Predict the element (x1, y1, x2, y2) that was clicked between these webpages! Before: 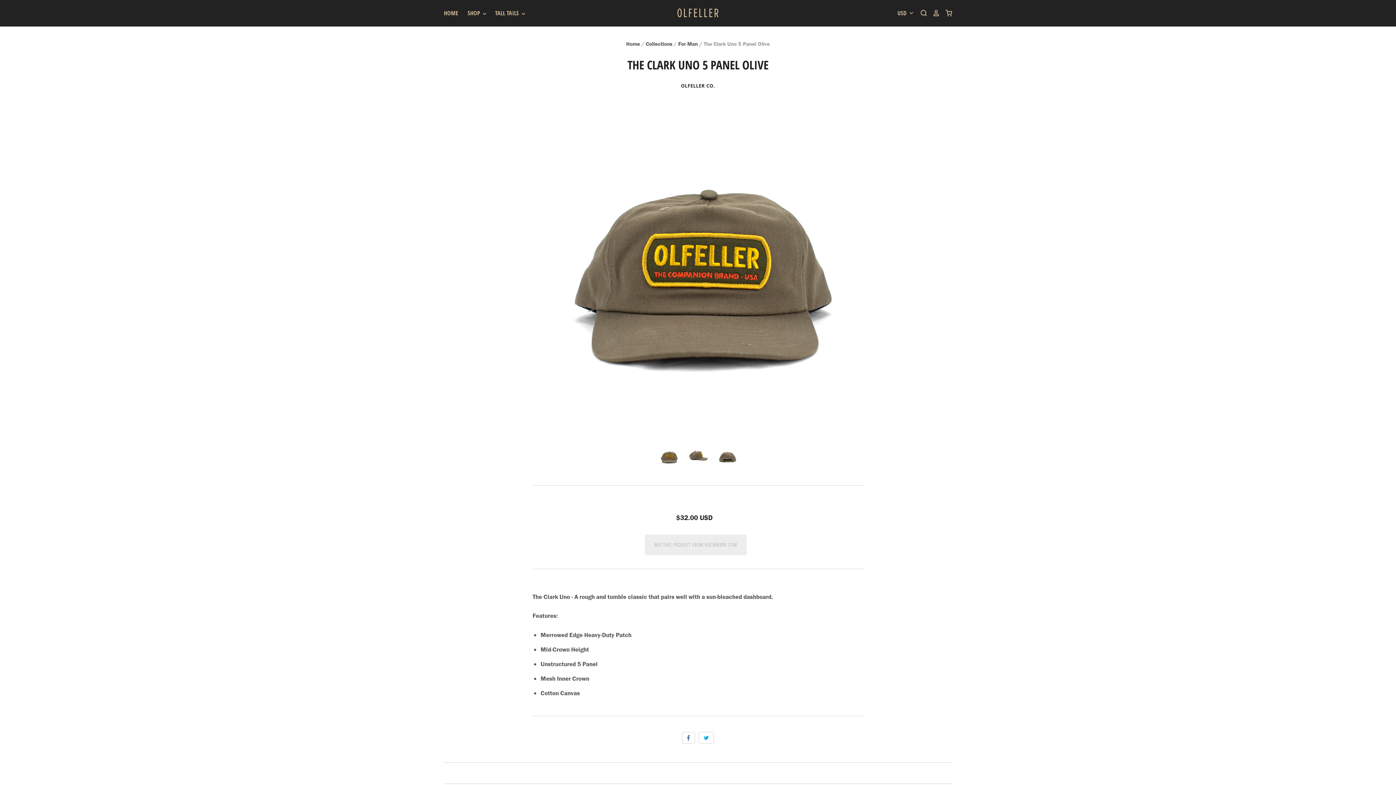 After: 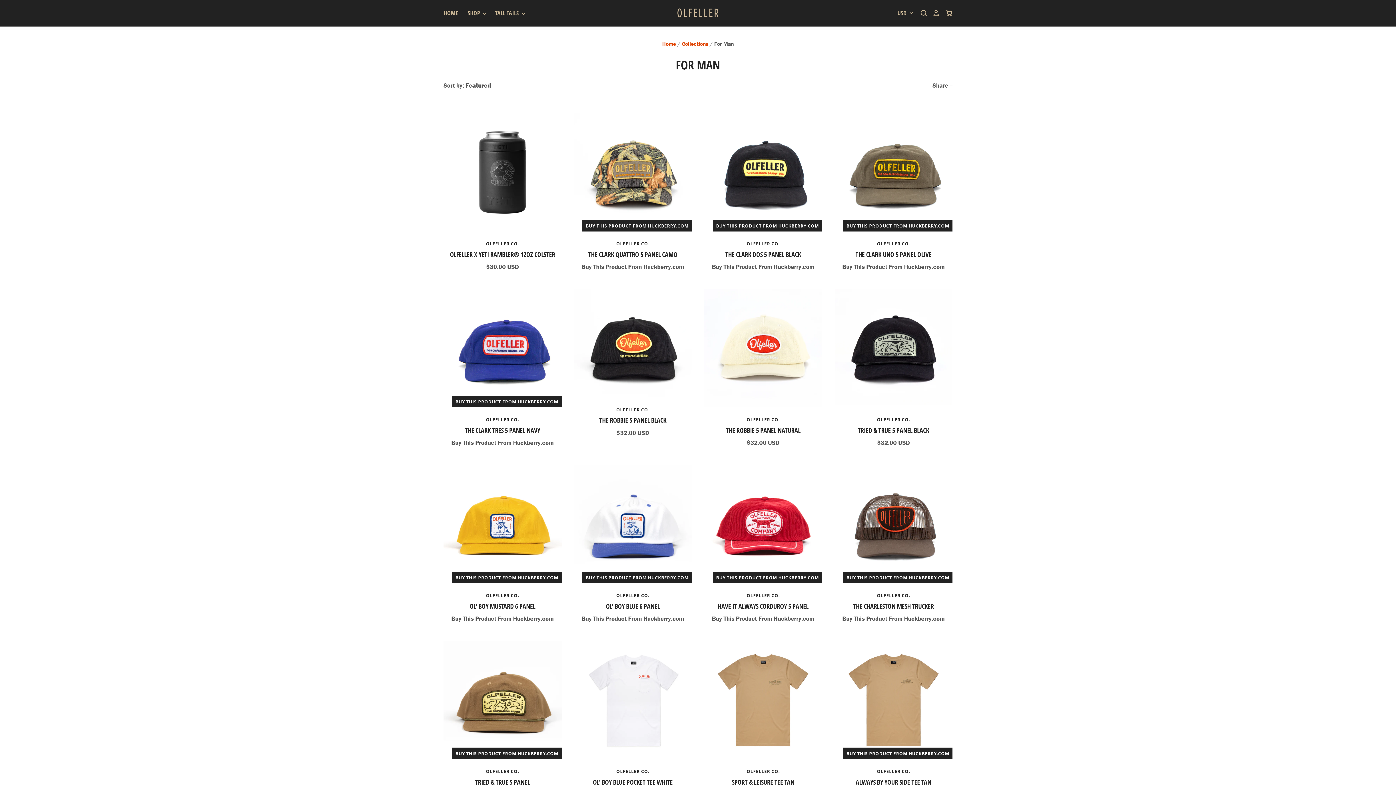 Action: label: For Man bbox: (678, 40, 698, 47)